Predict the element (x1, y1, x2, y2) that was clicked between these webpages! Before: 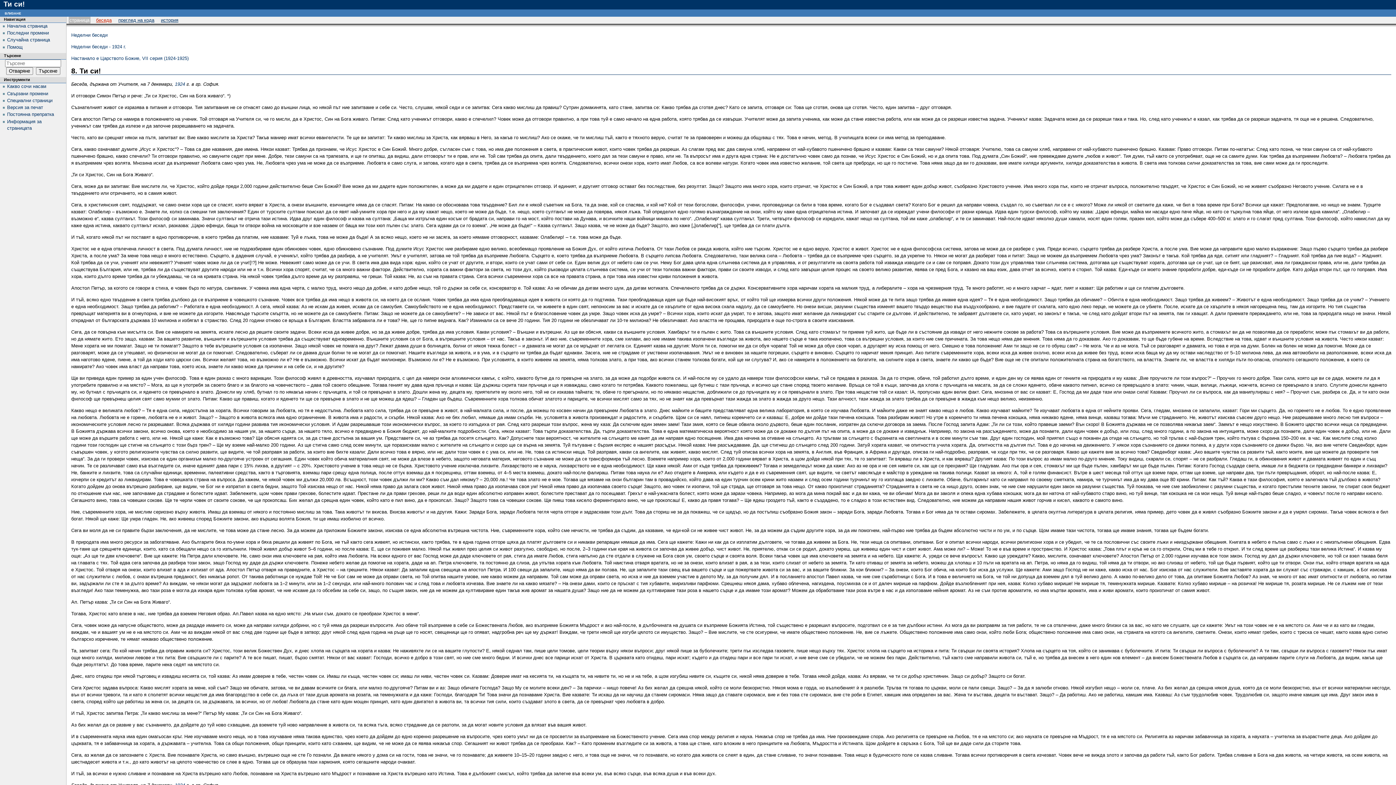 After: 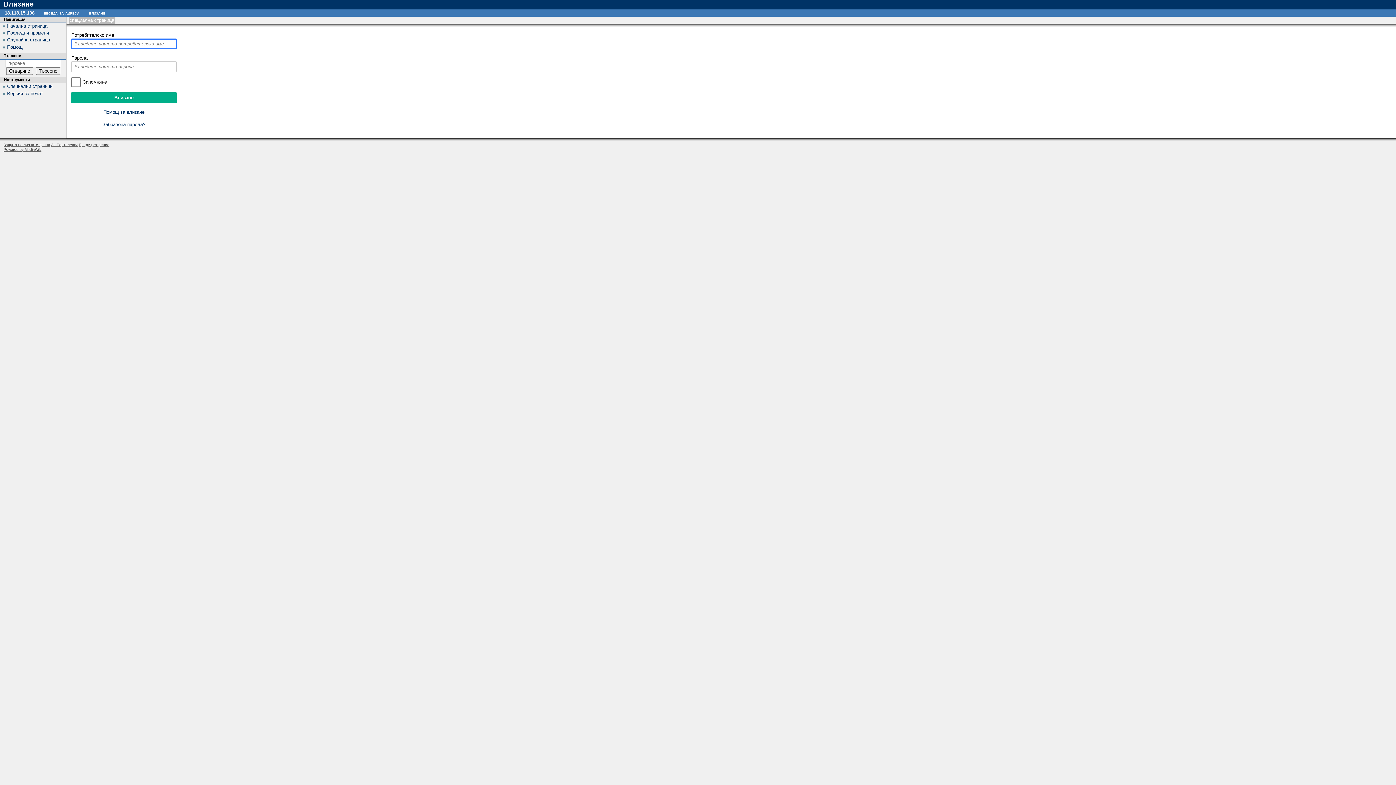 Action: bbox: (0, 10, 25, 15) label: влизане